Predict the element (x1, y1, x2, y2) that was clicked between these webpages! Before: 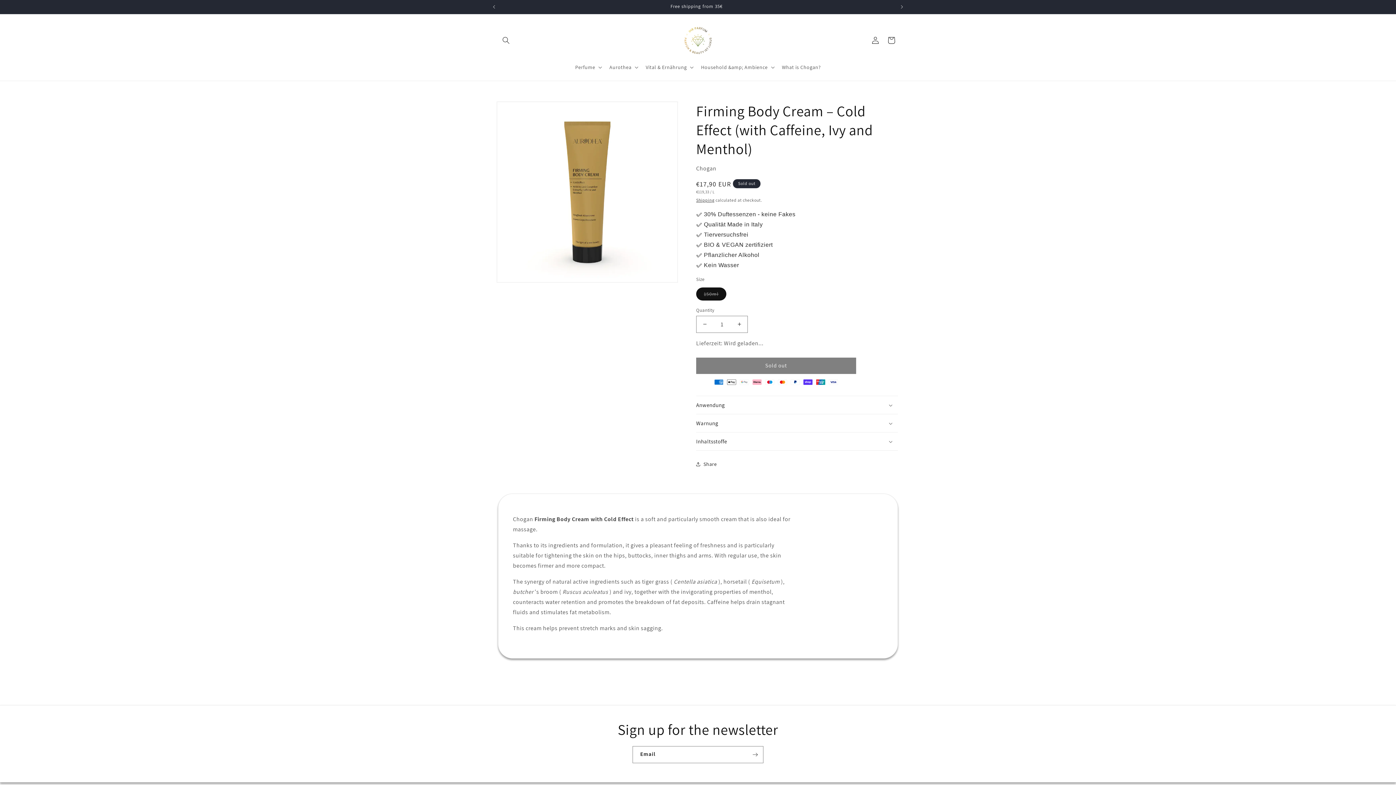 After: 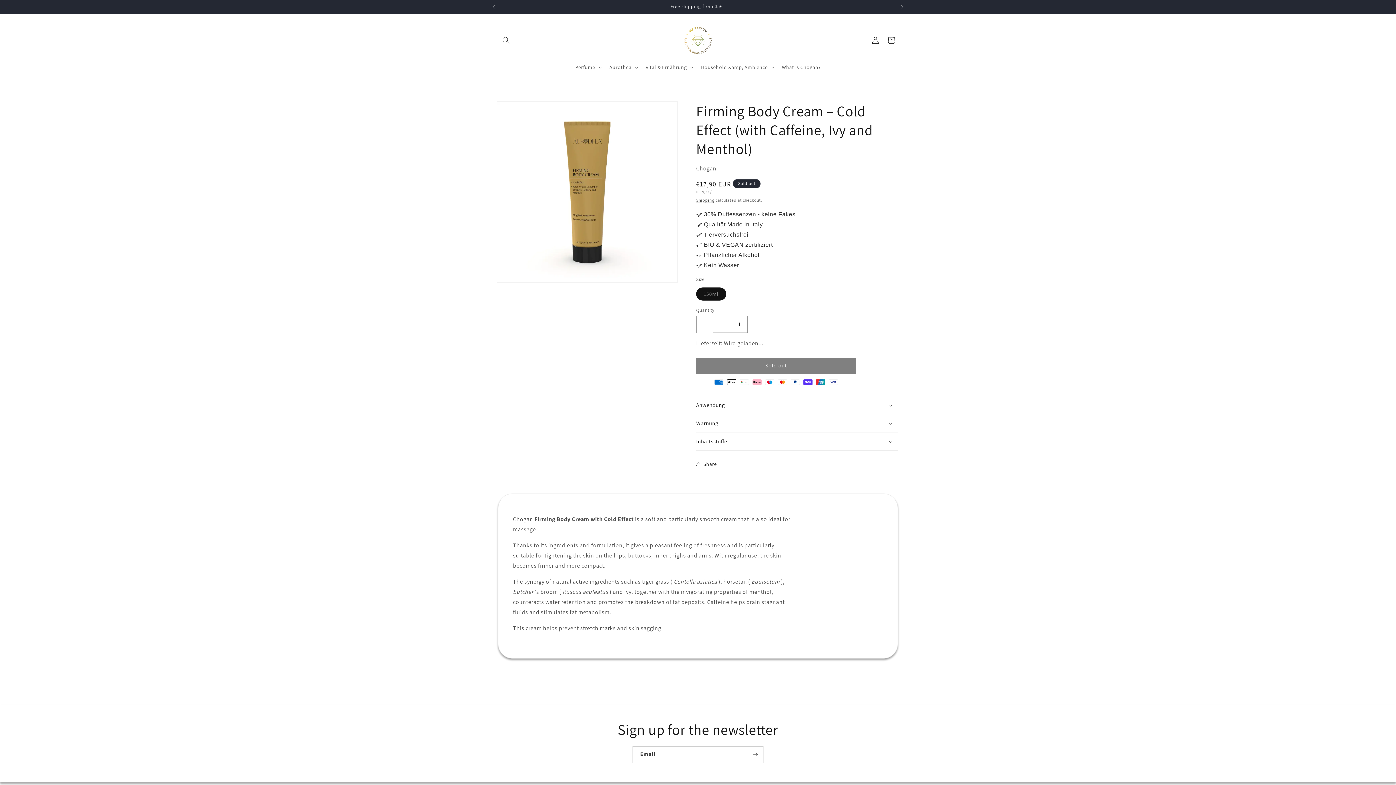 Action: bbox: (696, 315, 713, 332) label: Decrease quantity for Firming Body Cream – Cold Effect (with Caffeine, Ivy and Menthol)